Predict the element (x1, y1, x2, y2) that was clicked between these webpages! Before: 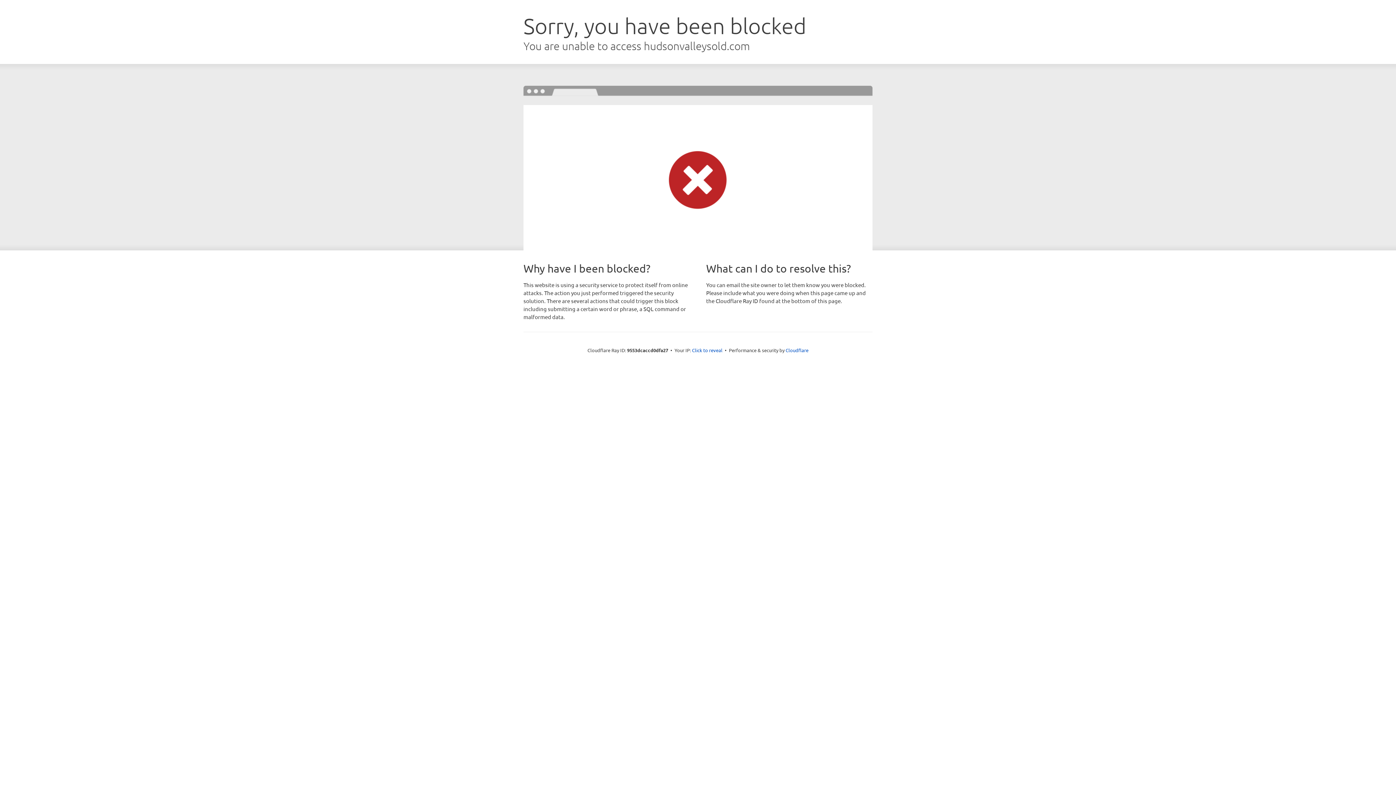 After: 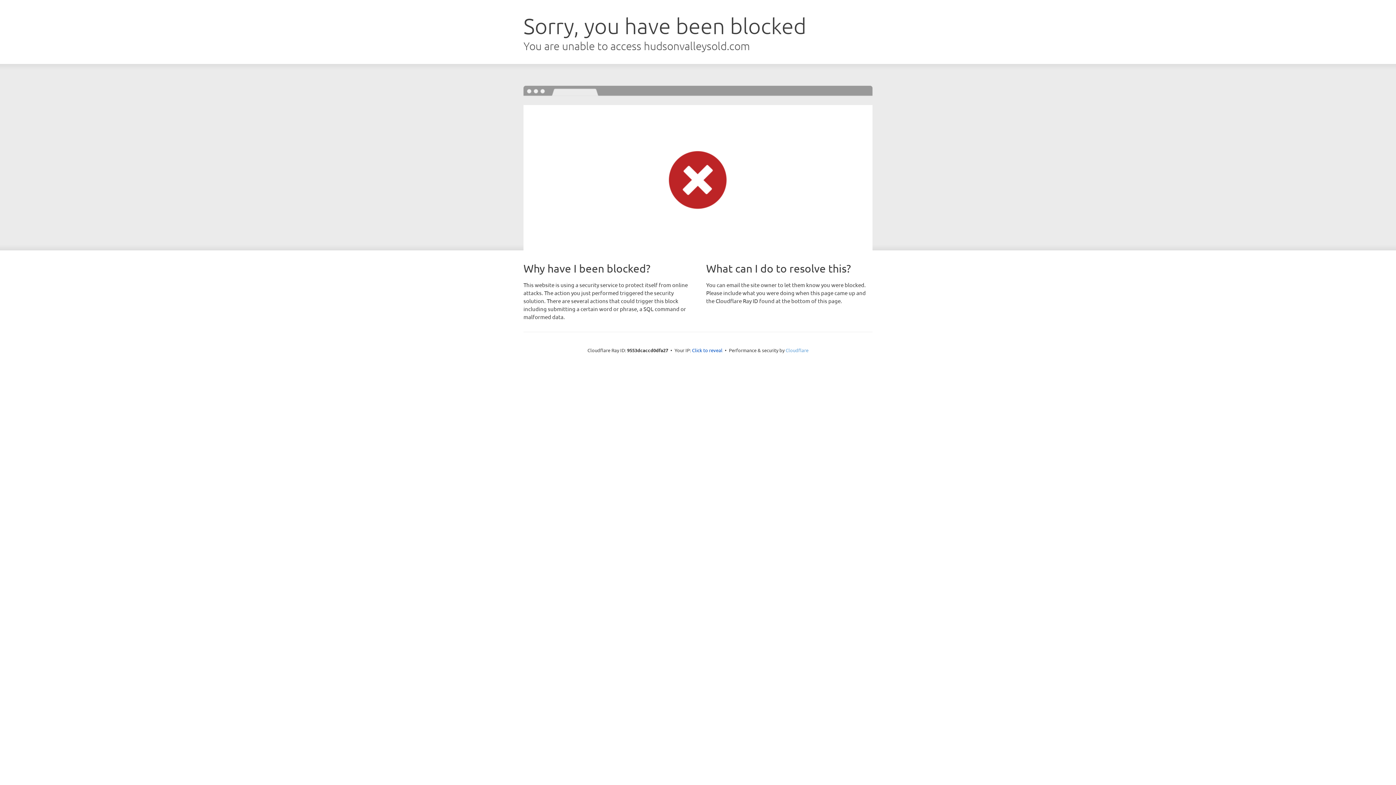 Action: label: Cloudflare bbox: (785, 347, 808, 353)